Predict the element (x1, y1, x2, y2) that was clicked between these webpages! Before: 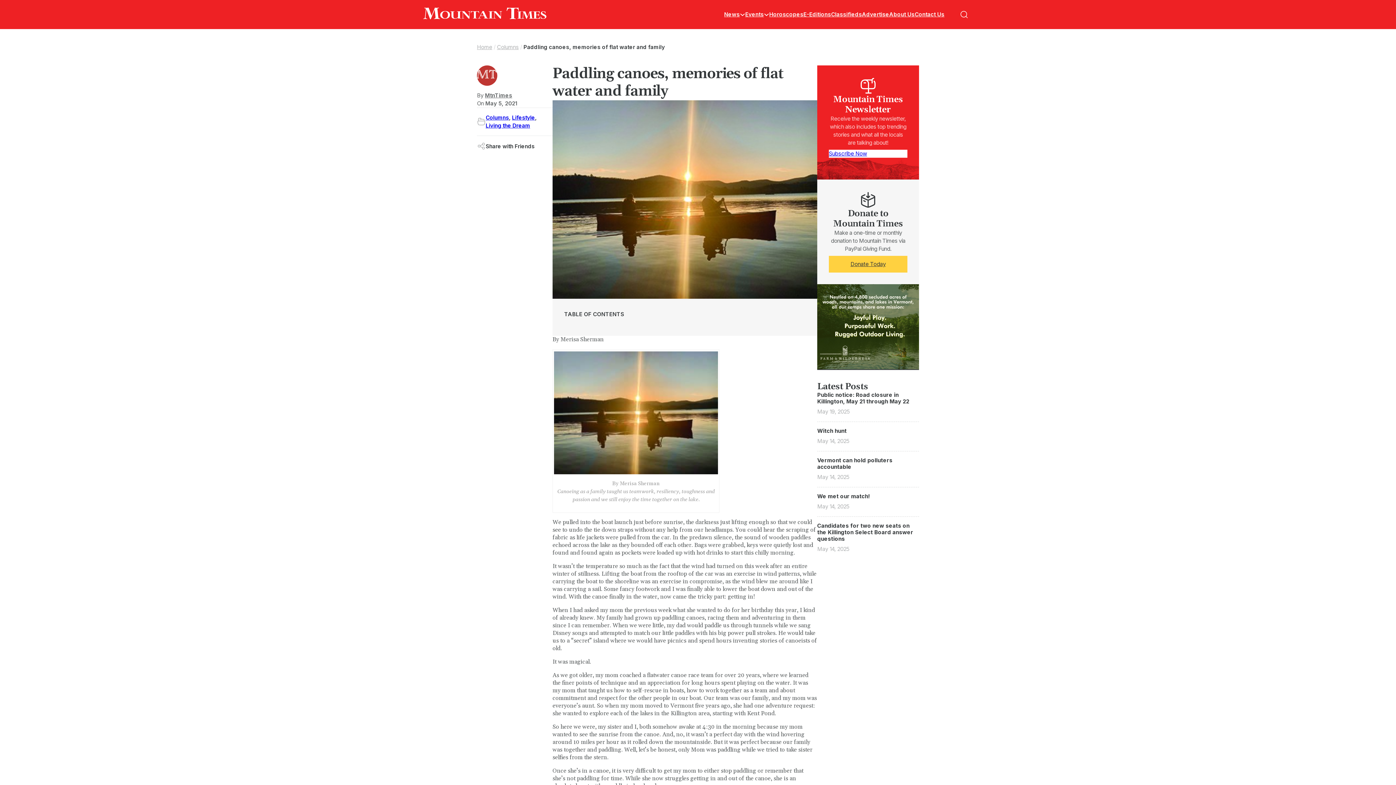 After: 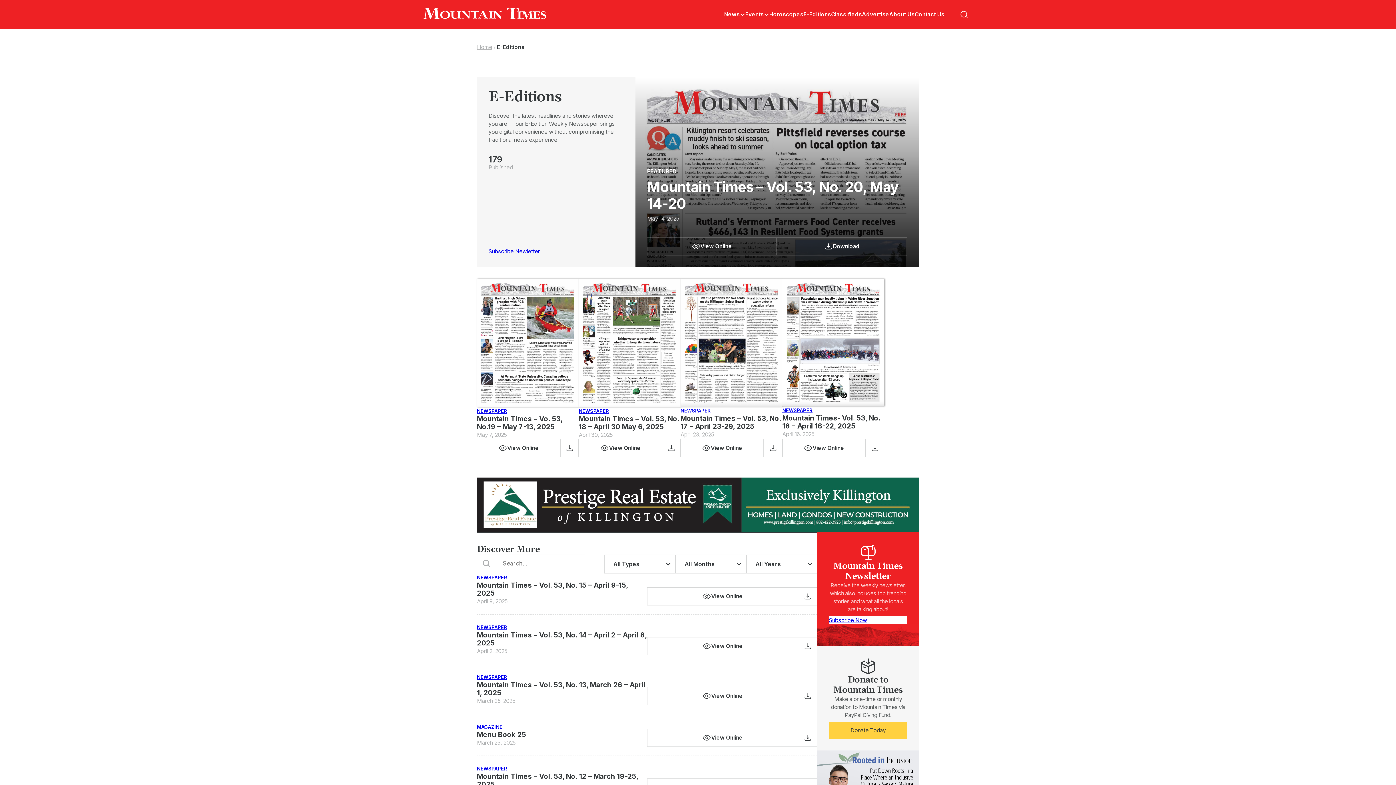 Action: label: E-Editions bbox: (803, 10, 831, 18)